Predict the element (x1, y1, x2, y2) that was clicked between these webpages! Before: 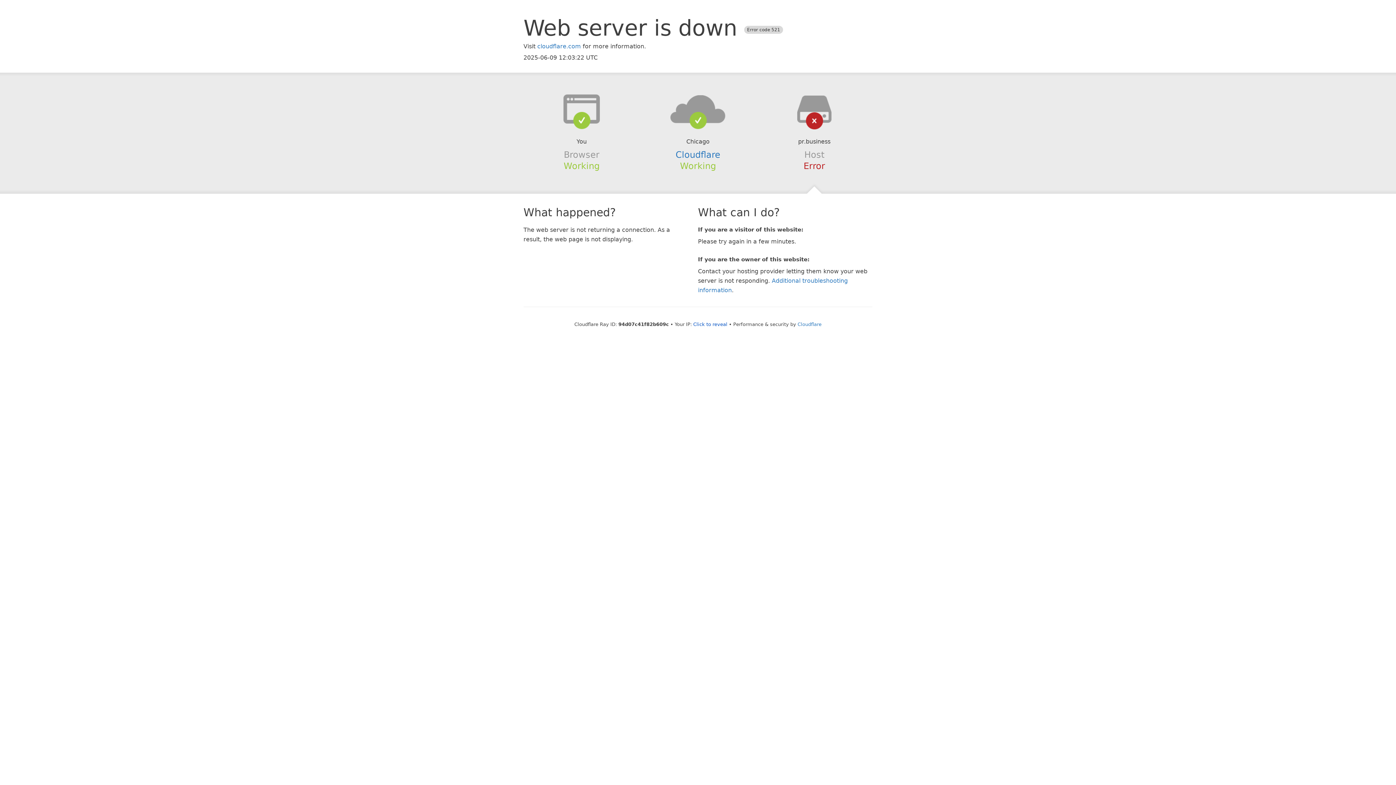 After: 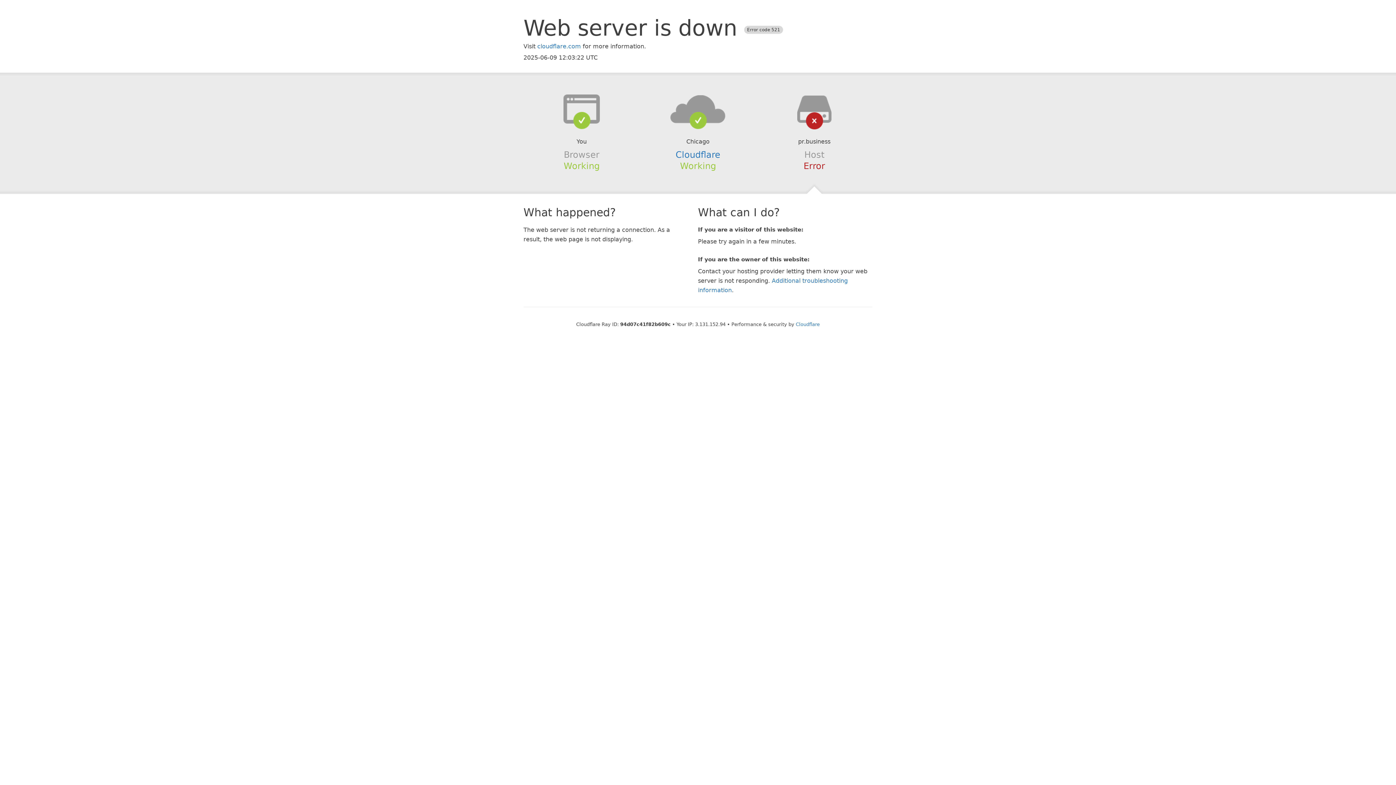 Action: label: Click to reveal bbox: (693, 321, 727, 327)